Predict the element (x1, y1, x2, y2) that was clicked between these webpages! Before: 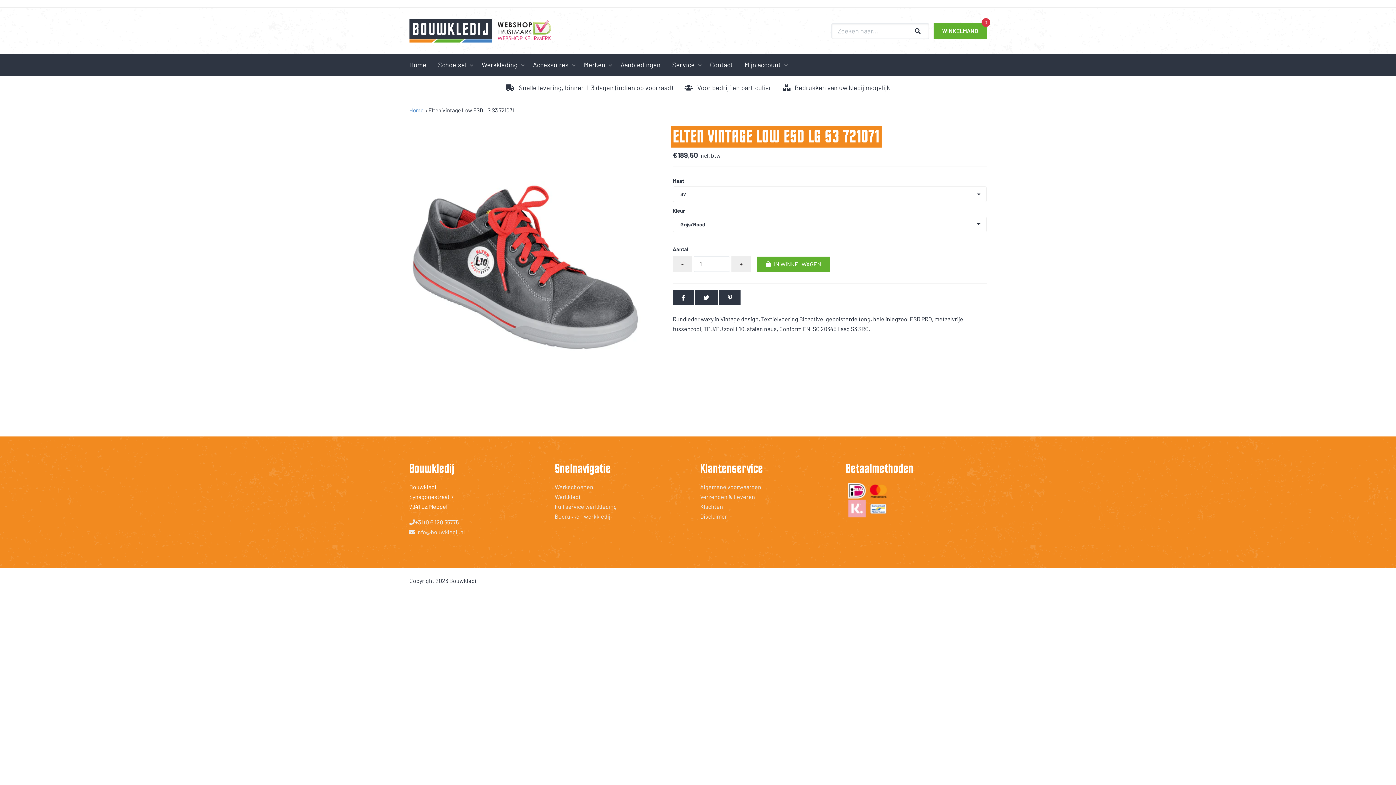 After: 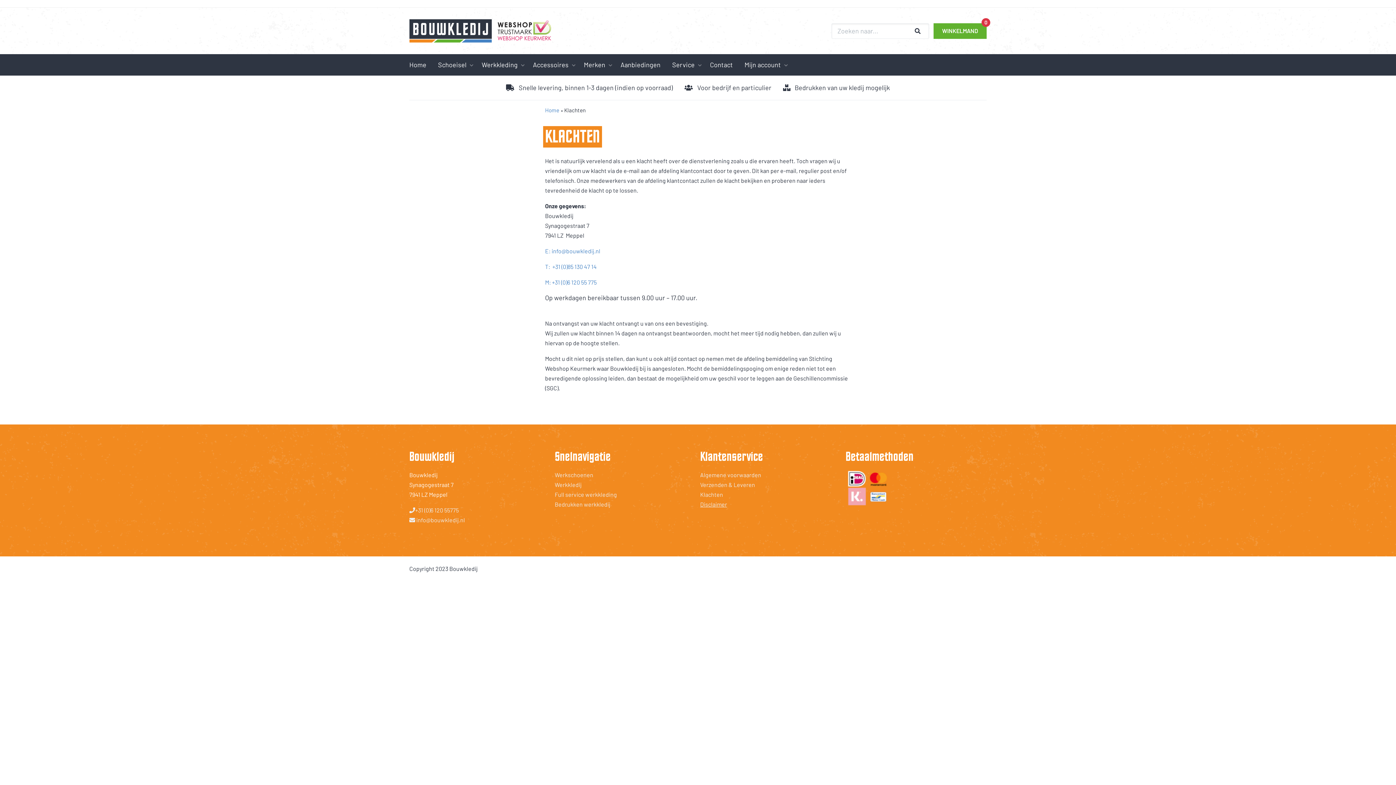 Action: label: Klachten bbox: (700, 501, 723, 511)